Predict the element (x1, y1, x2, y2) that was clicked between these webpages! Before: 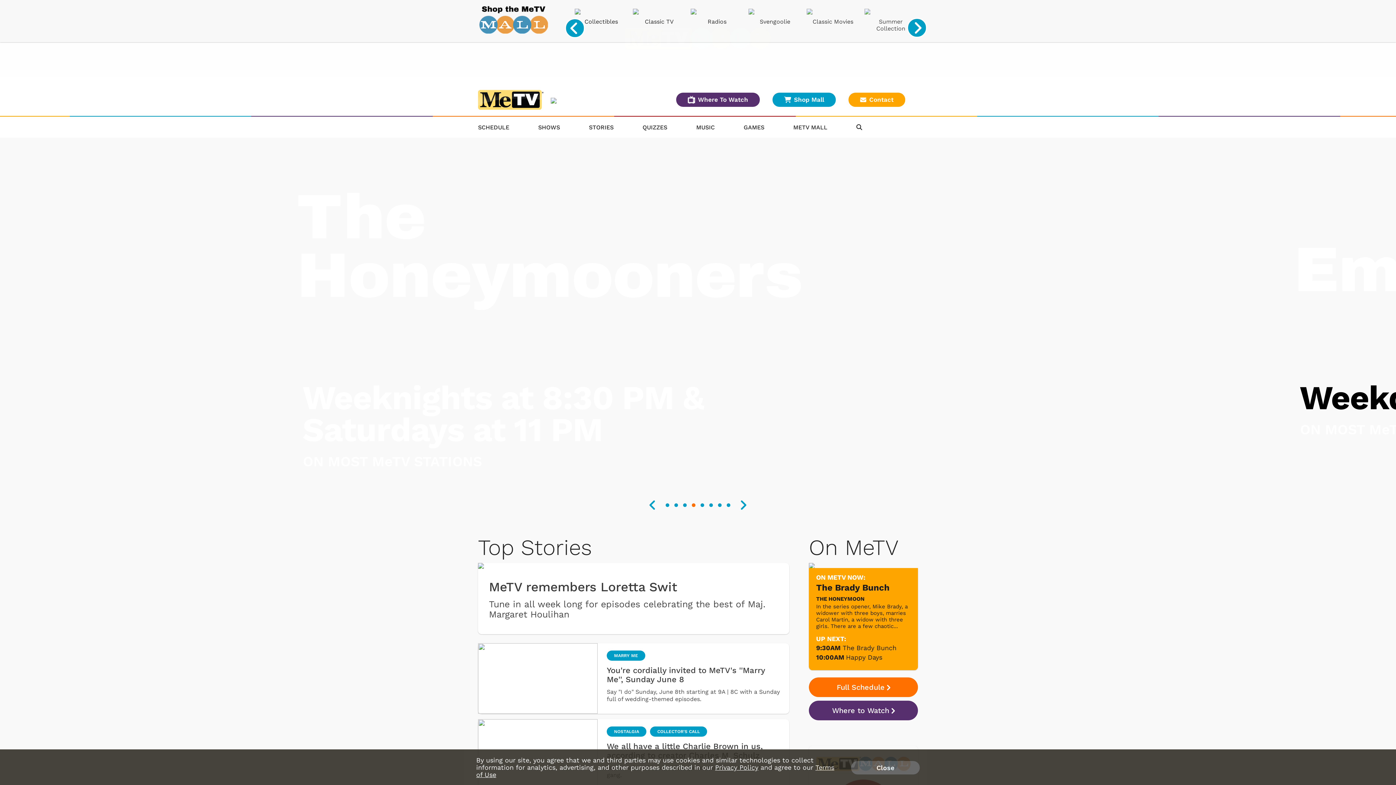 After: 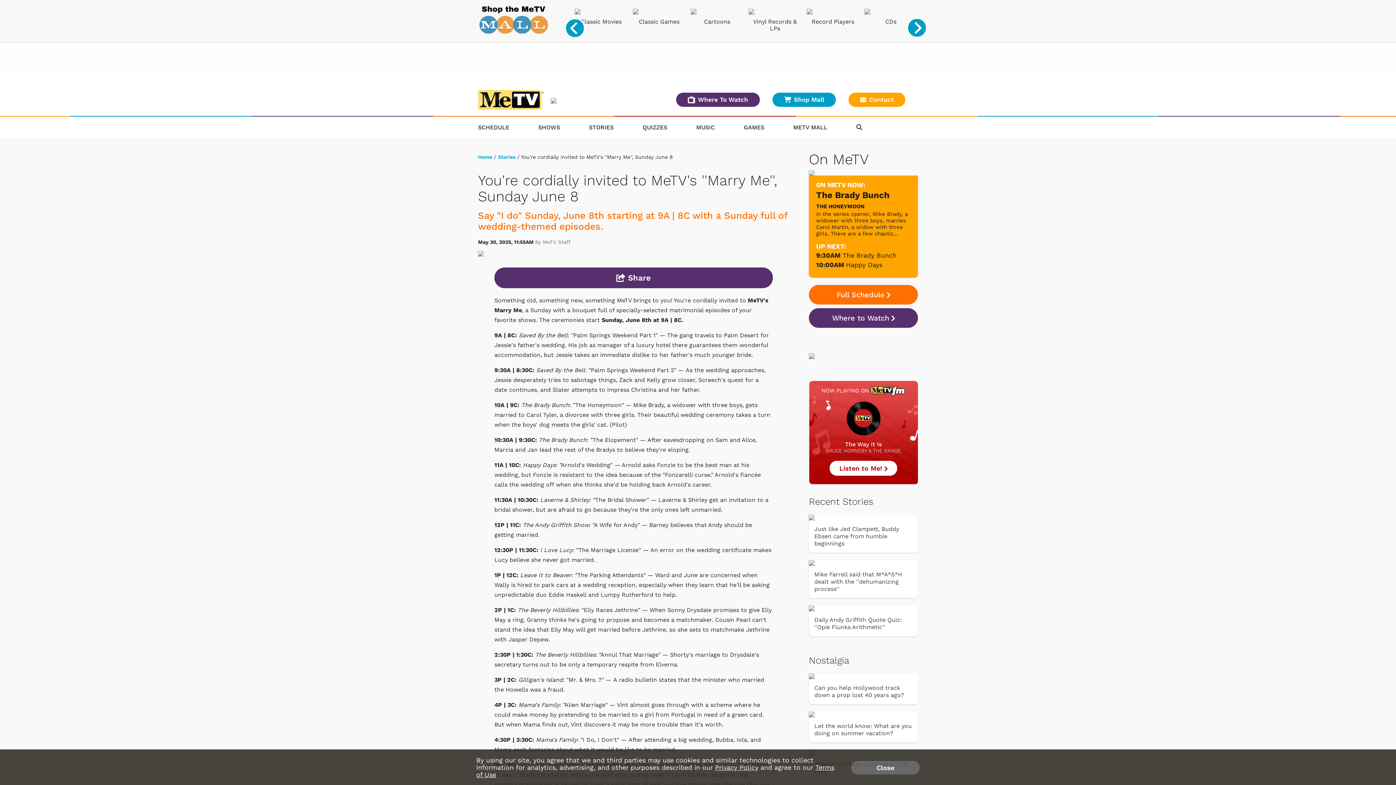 Action: label: You're cordially invited to MeTV's ''Marry Me'', Sunday June 8 bbox: (606, 666, 780, 684)